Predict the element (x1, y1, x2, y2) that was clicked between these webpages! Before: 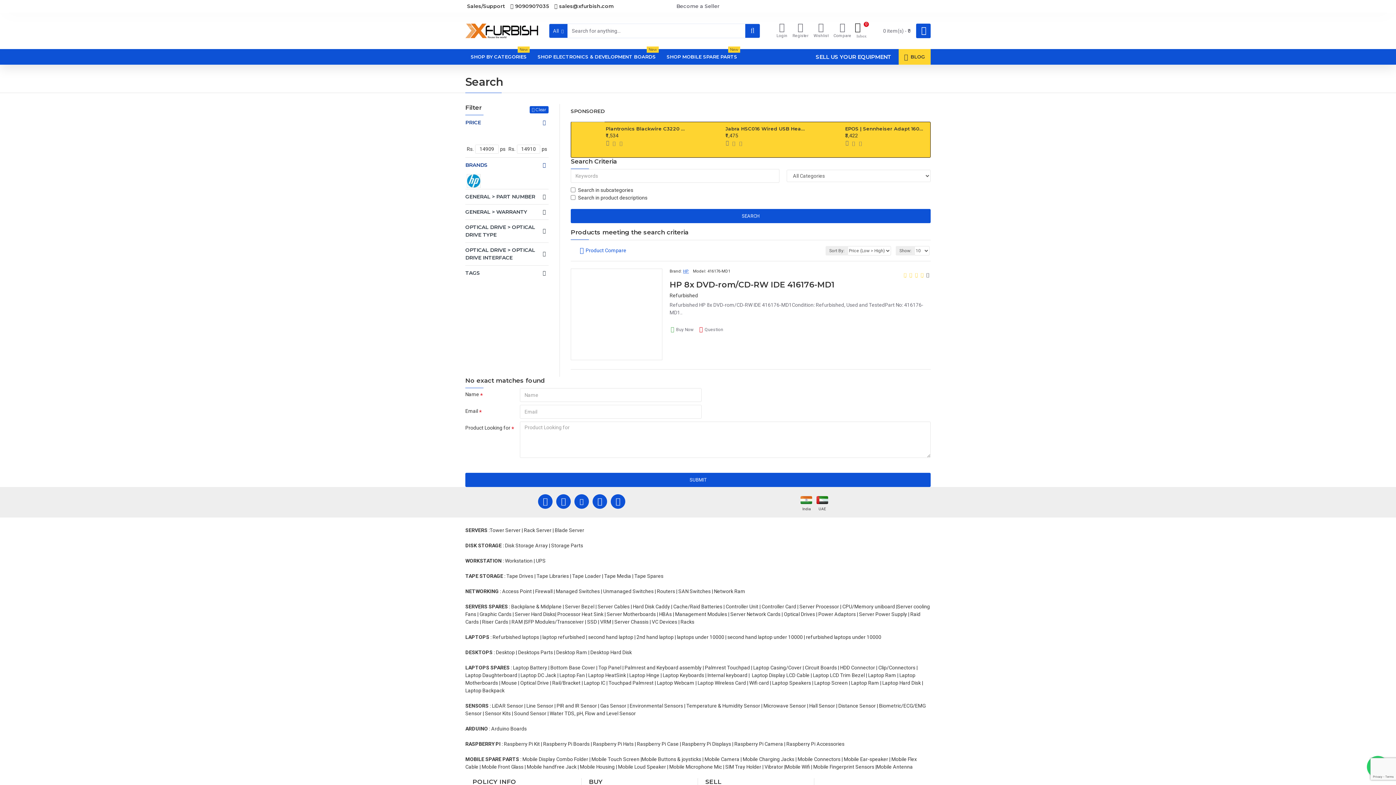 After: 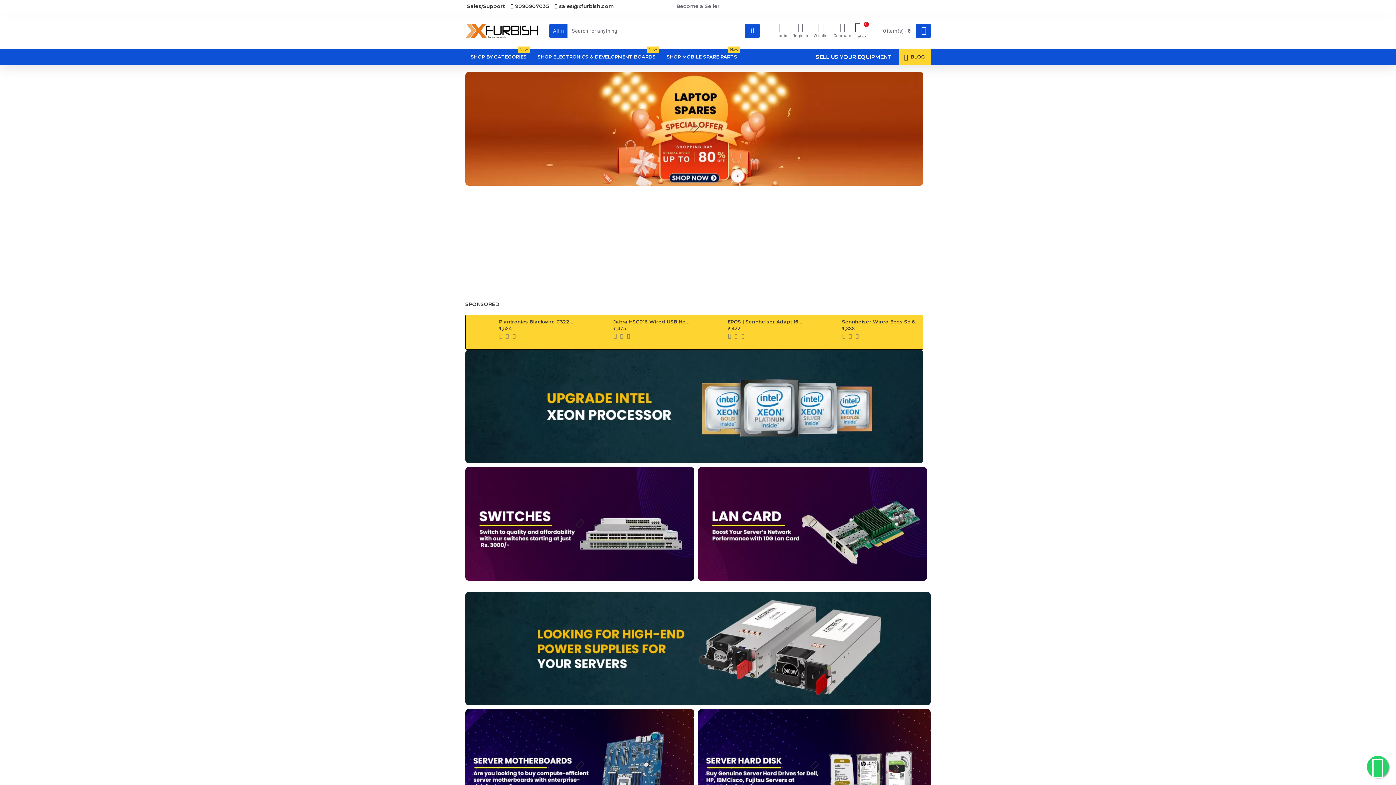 Action: bbox: (465, 115, 548, 130) label: PRICE